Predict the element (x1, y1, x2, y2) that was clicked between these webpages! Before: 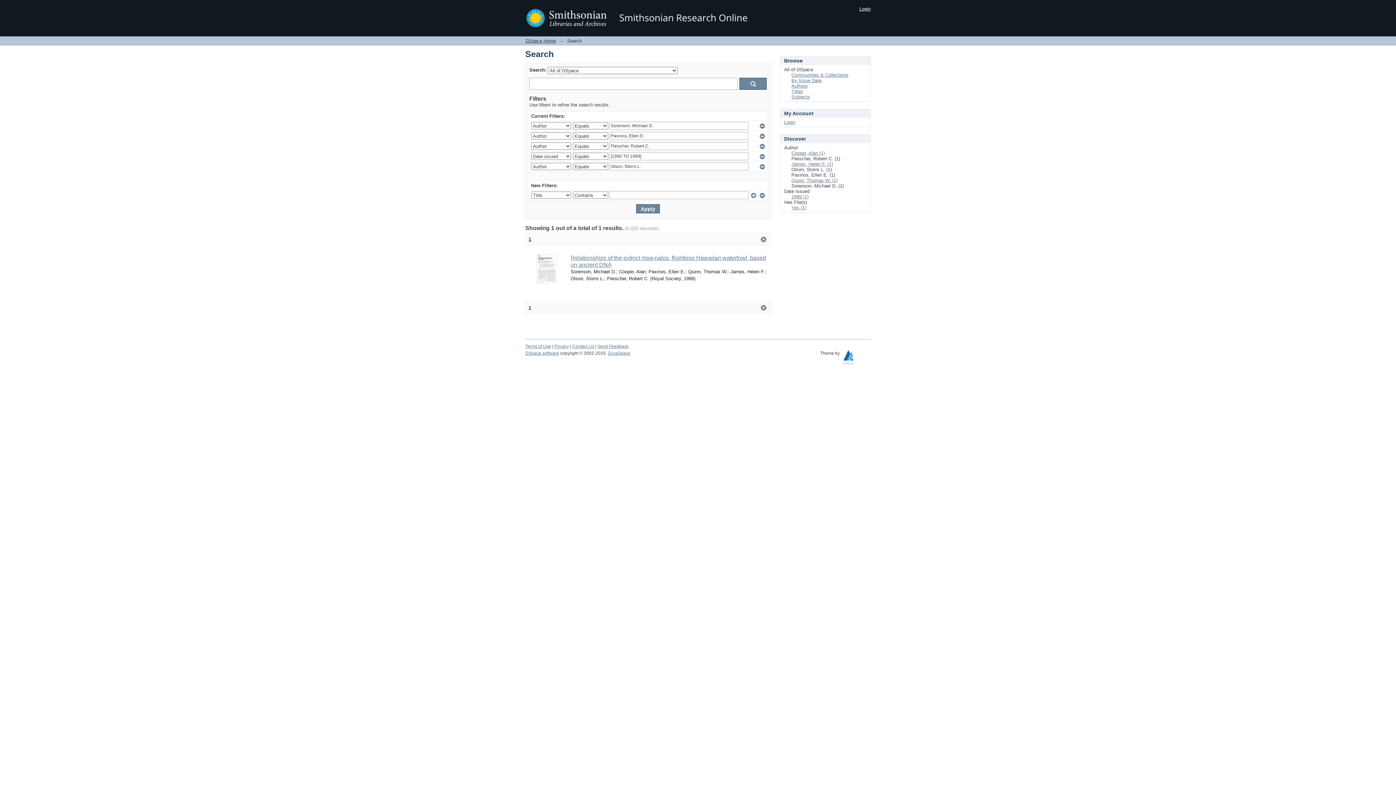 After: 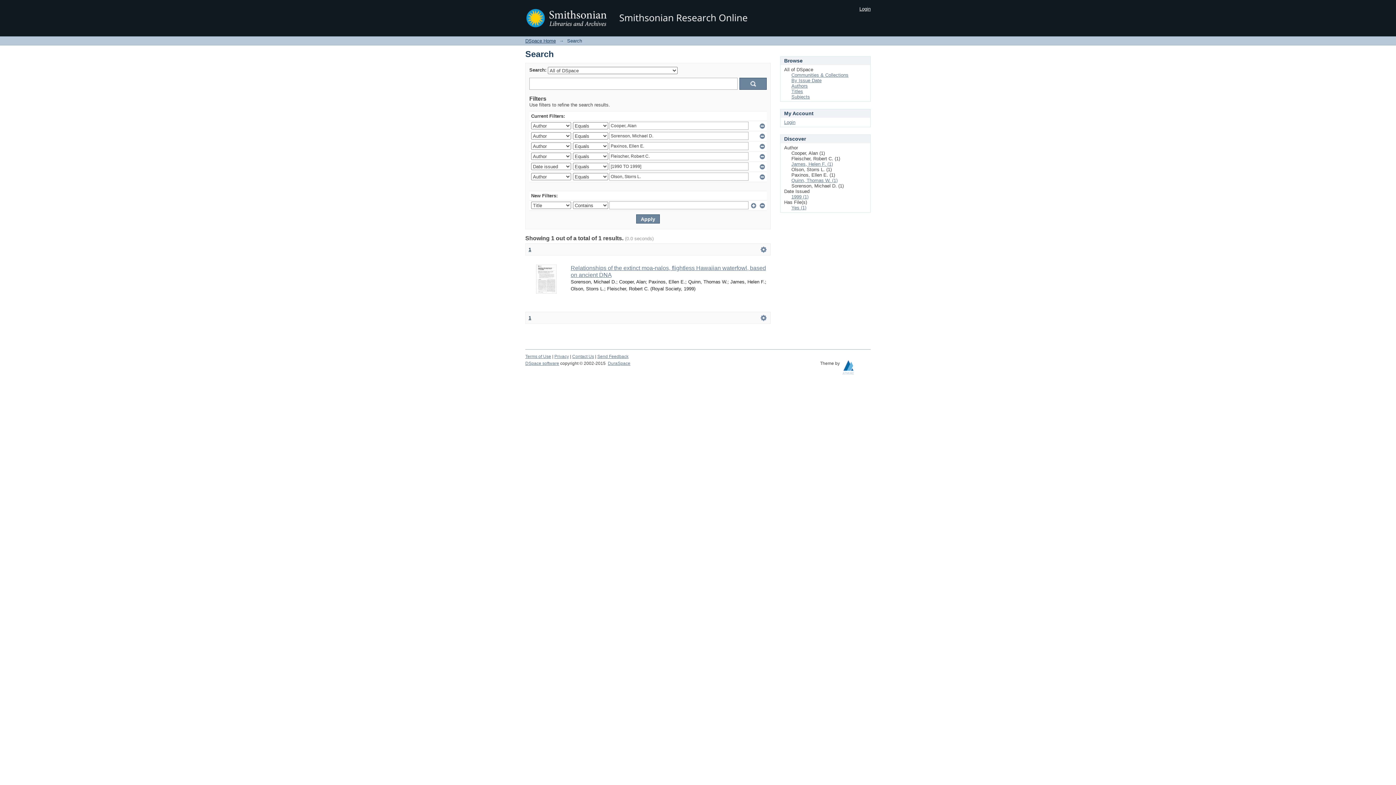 Action: label: Cooper, Alan (1) bbox: (791, 150, 825, 156)